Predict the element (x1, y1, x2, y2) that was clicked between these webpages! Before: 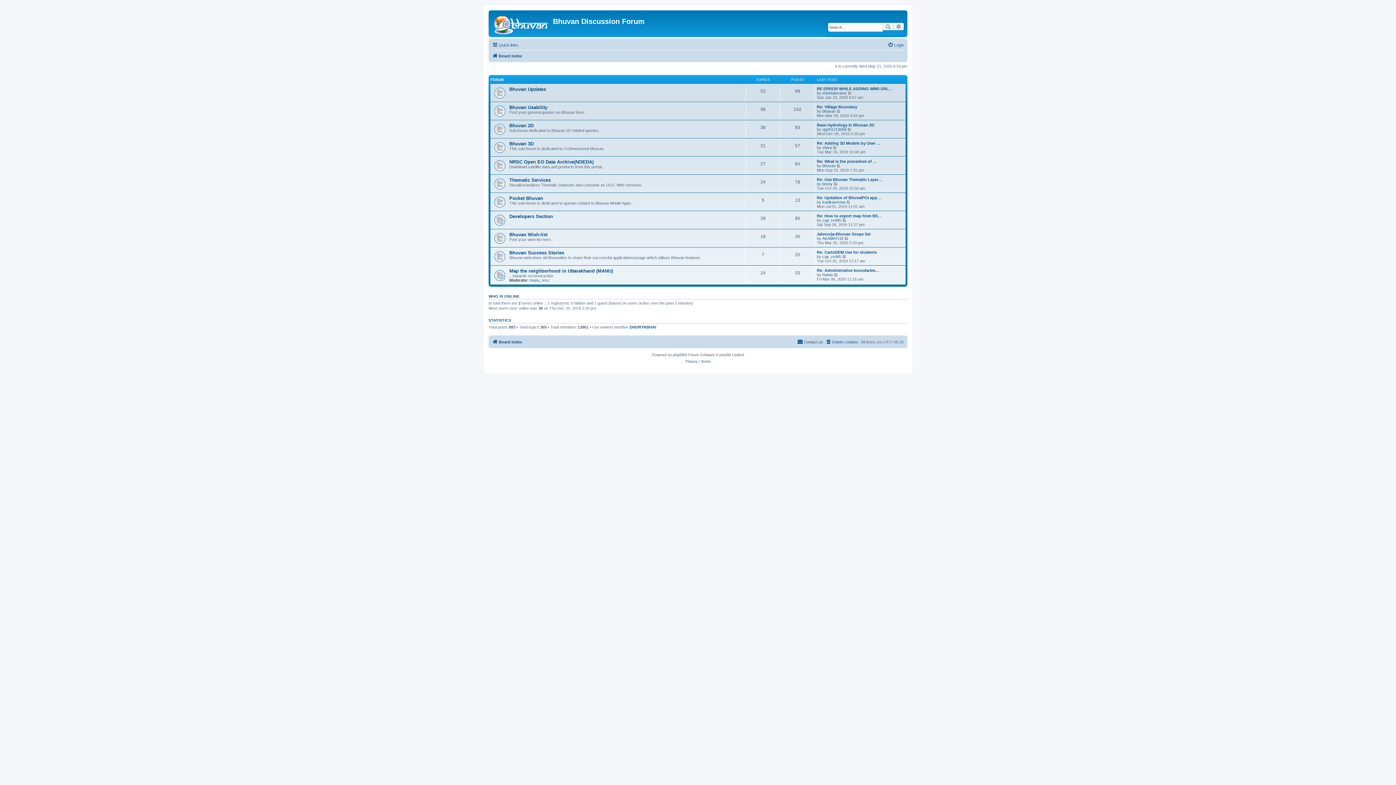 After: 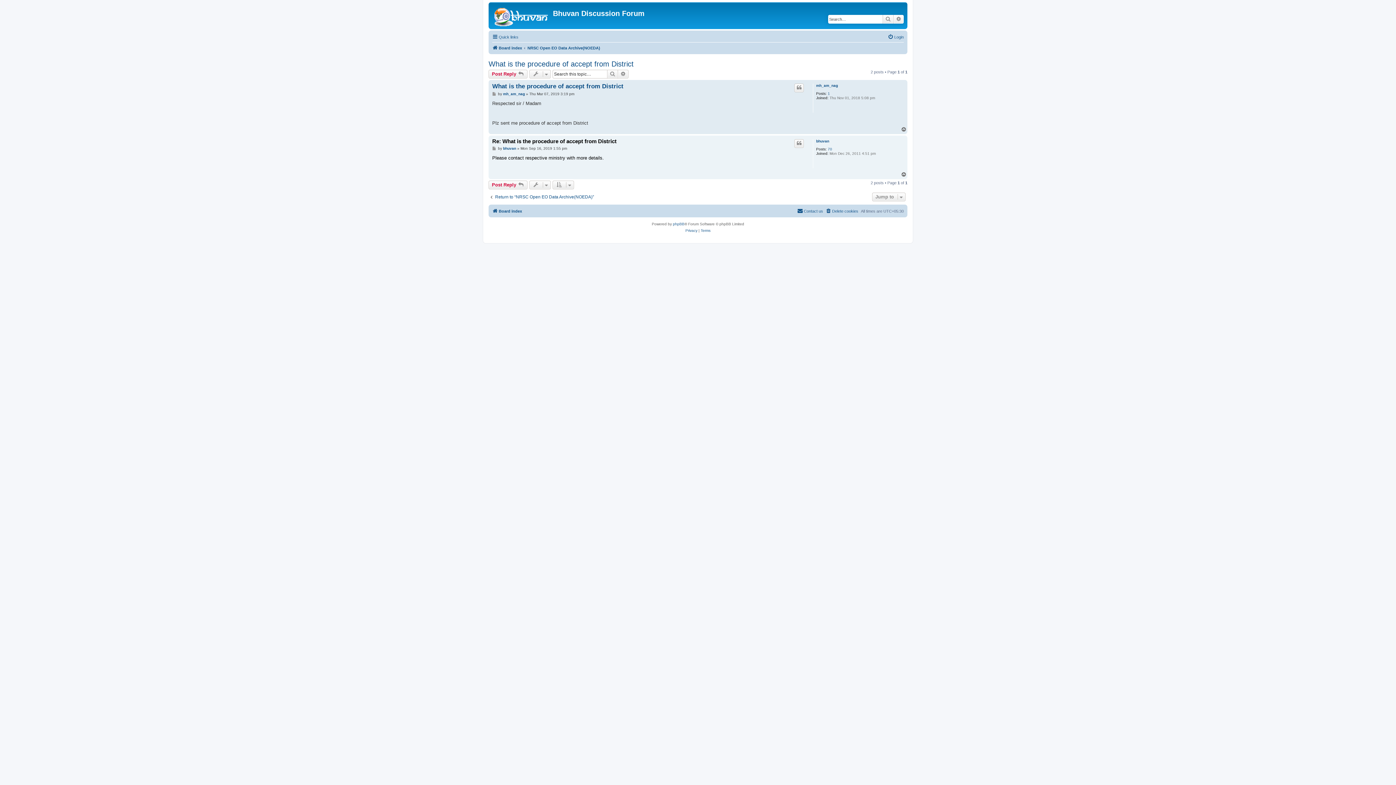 Action: label: Re: What is the procedure of … bbox: (817, 159, 877, 163)